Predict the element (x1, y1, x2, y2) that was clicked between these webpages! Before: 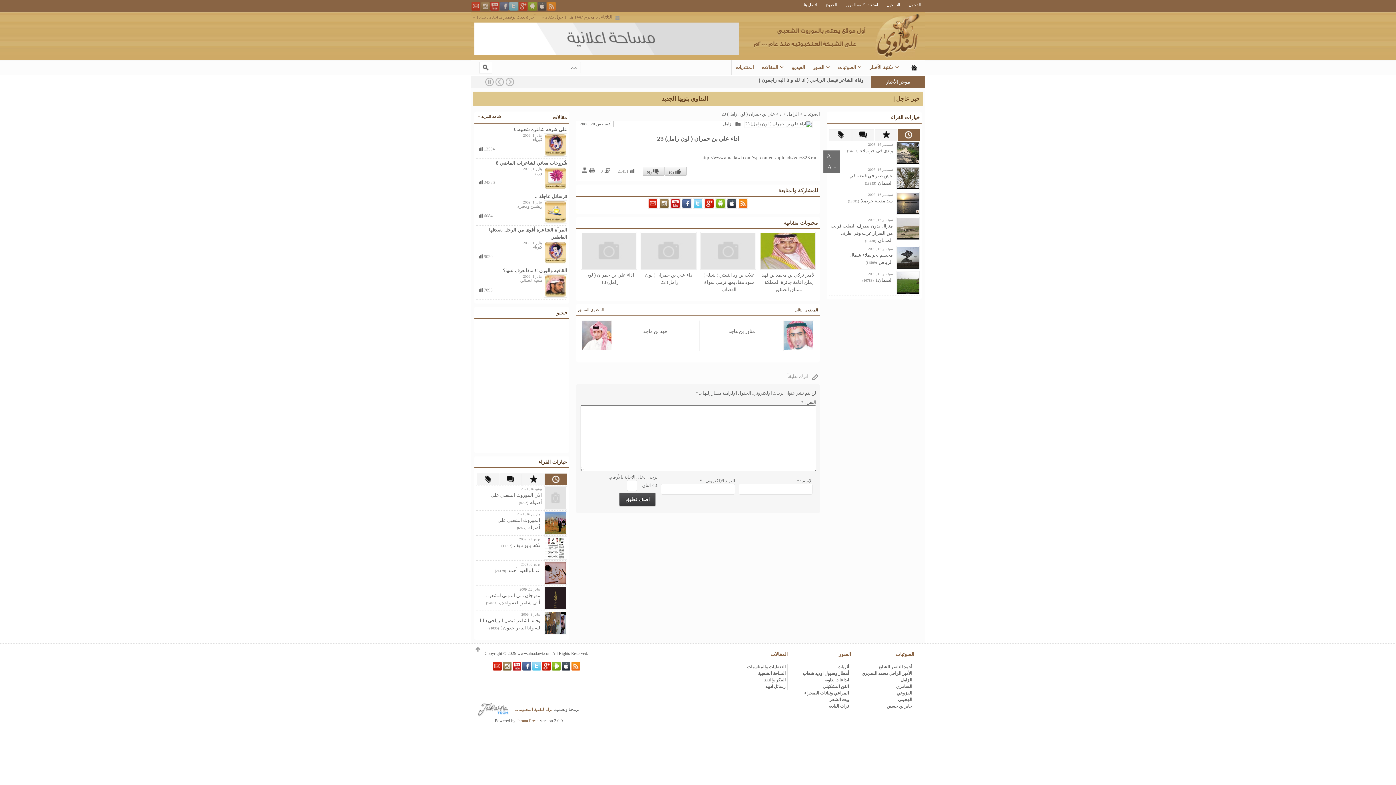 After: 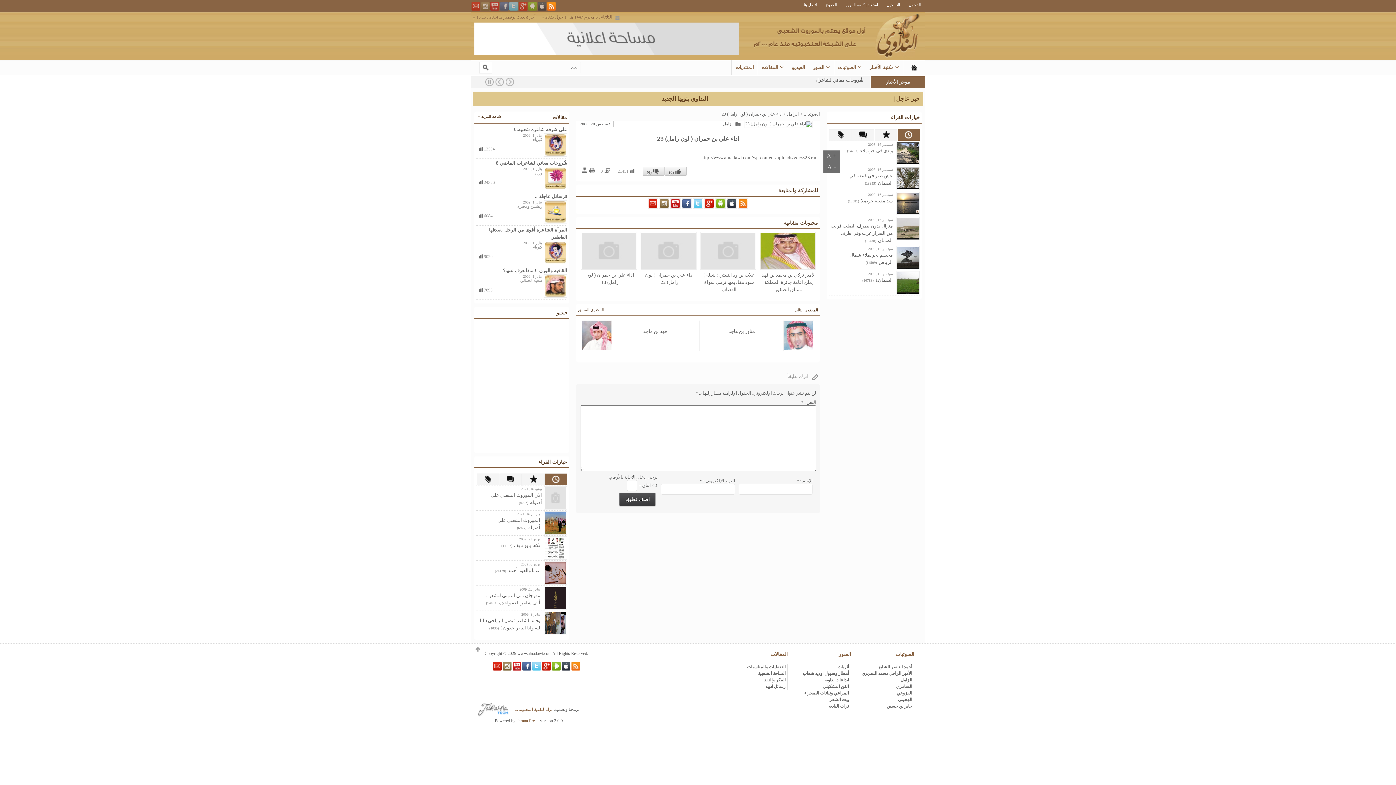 Action: bbox: (550, 1, 556, 7)